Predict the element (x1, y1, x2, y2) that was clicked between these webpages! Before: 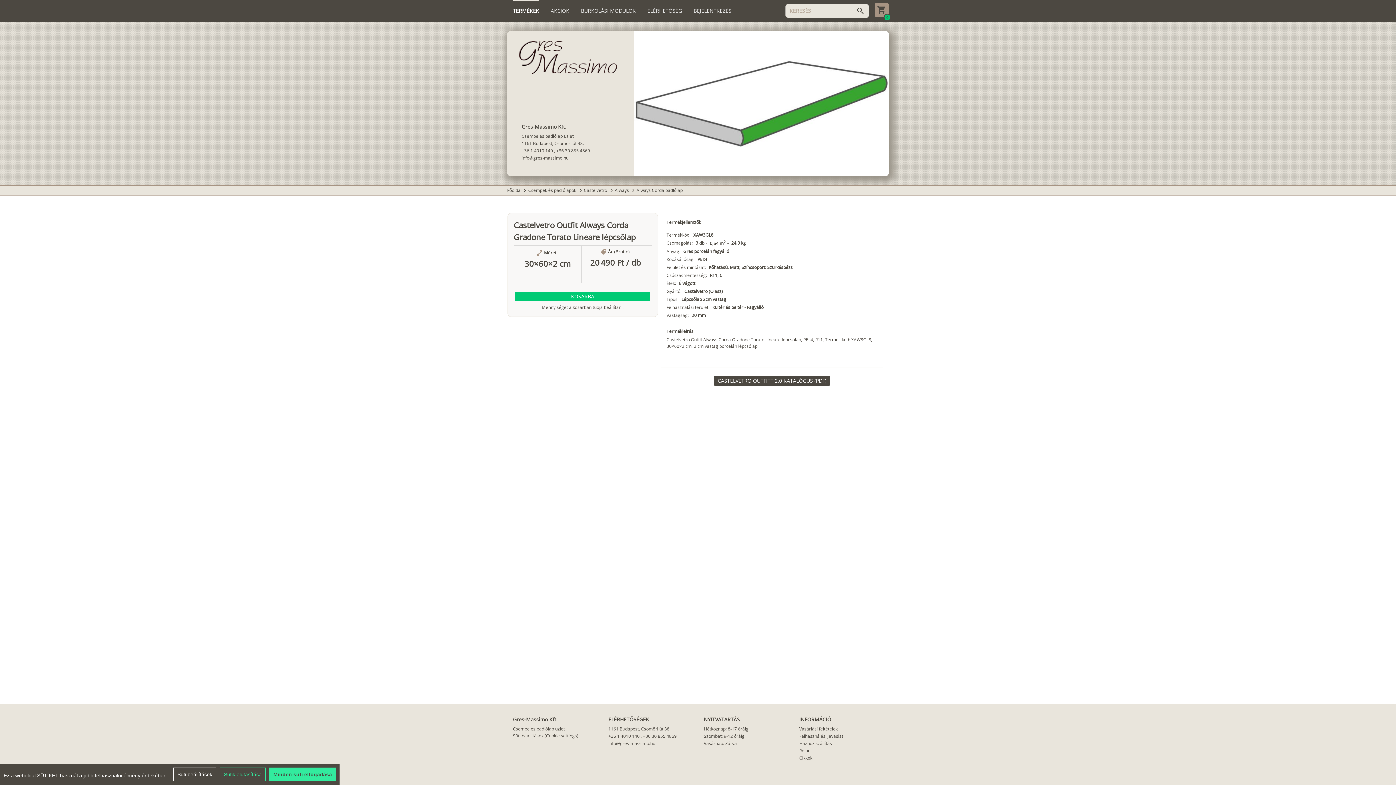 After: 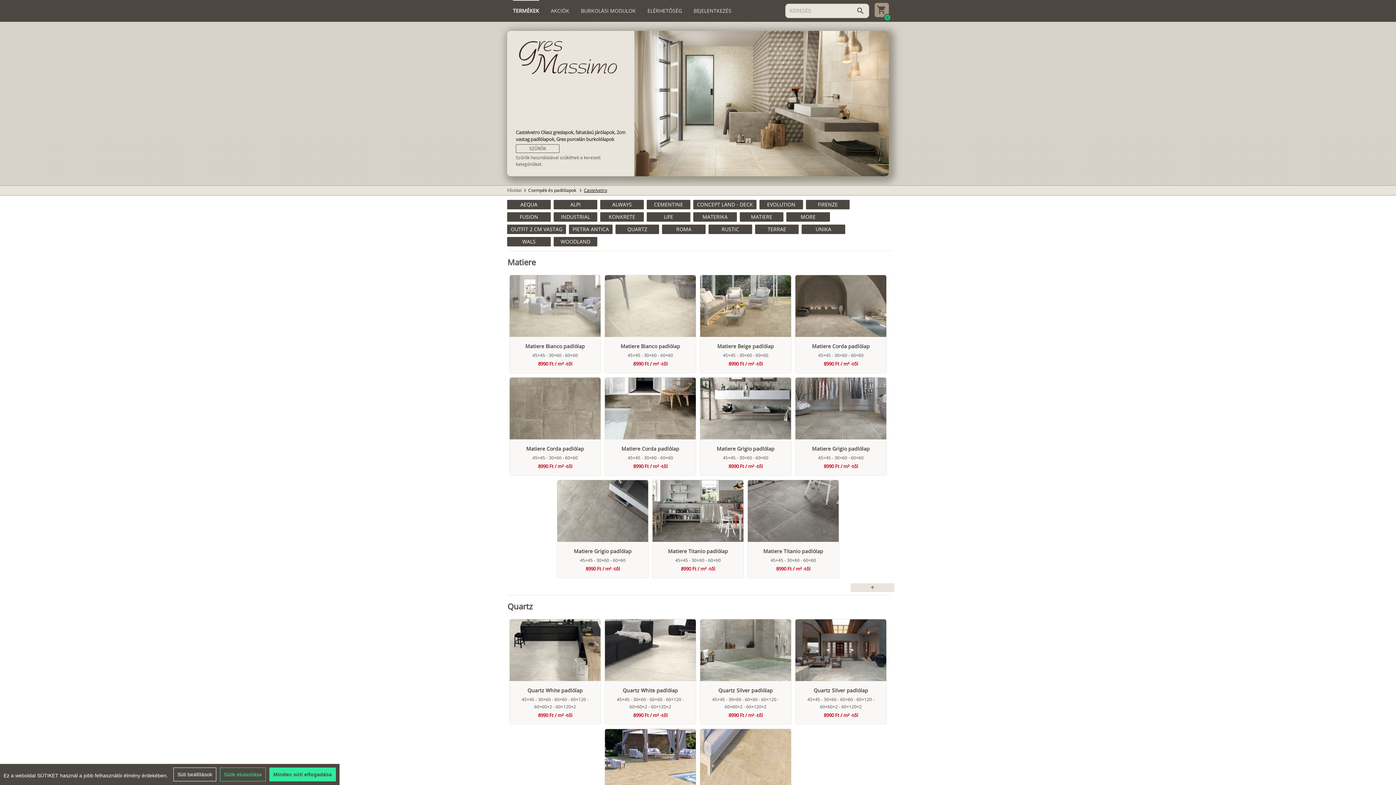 Action: label: Castelvetro  bbox: (584, 187, 608, 193)